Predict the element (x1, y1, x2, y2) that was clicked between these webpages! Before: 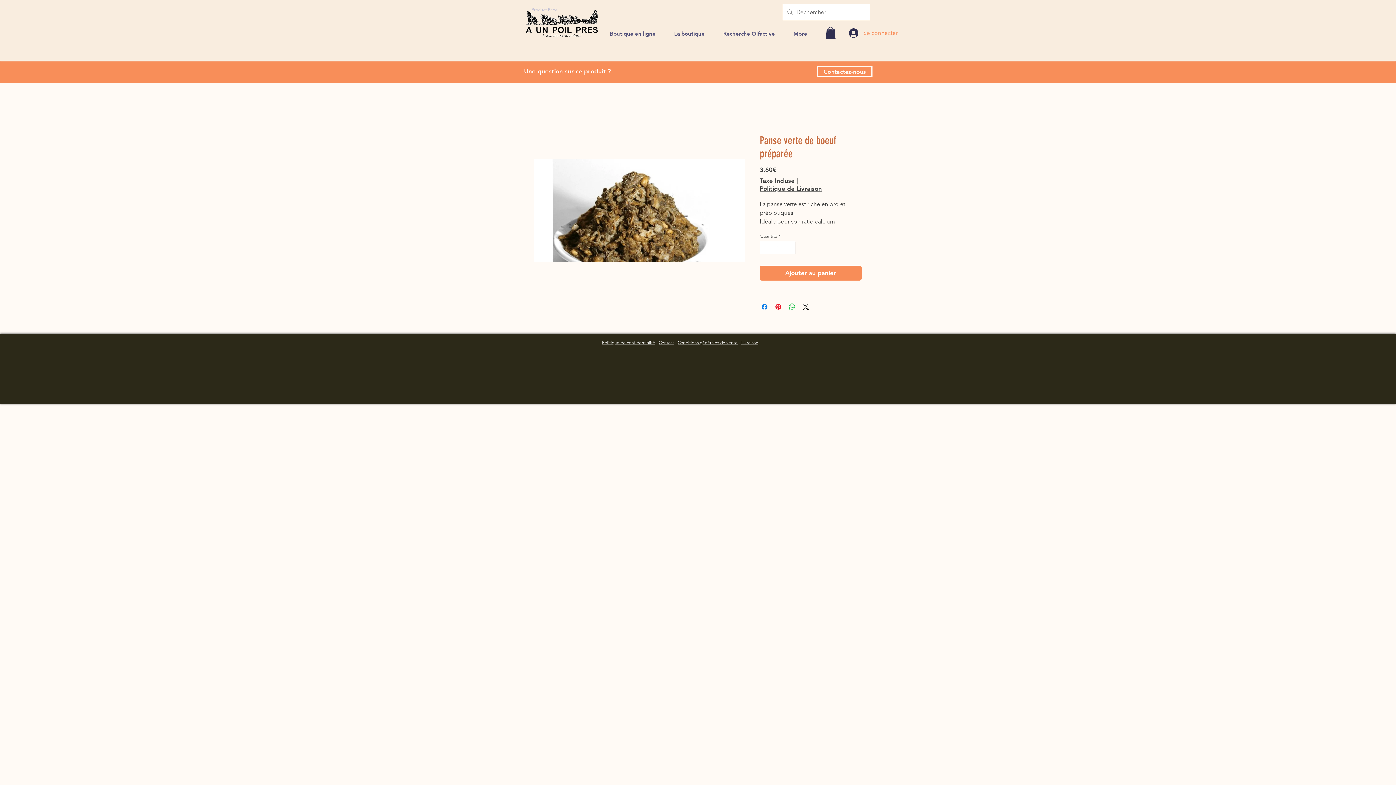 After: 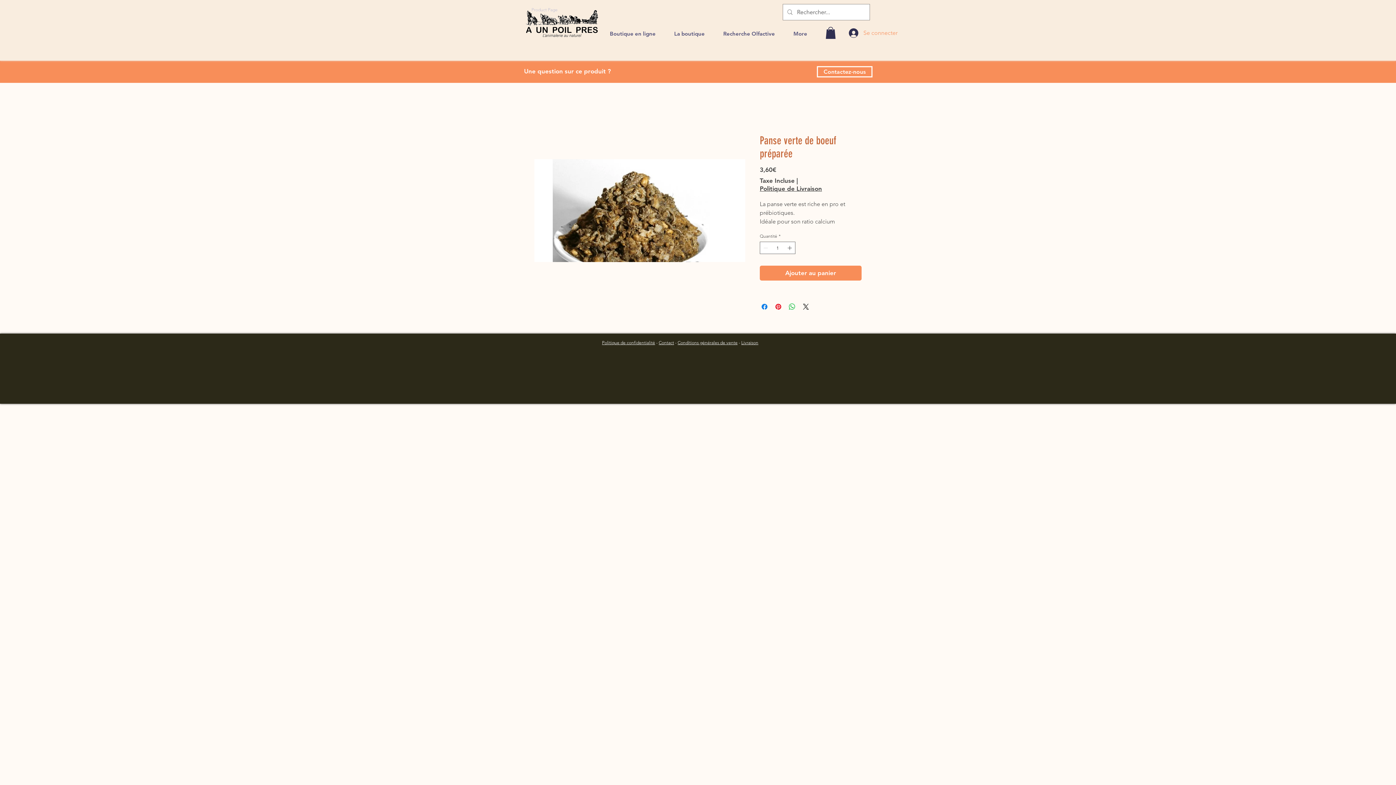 Action: label: Politique de Livraison bbox: (760, 184, 822, 192)